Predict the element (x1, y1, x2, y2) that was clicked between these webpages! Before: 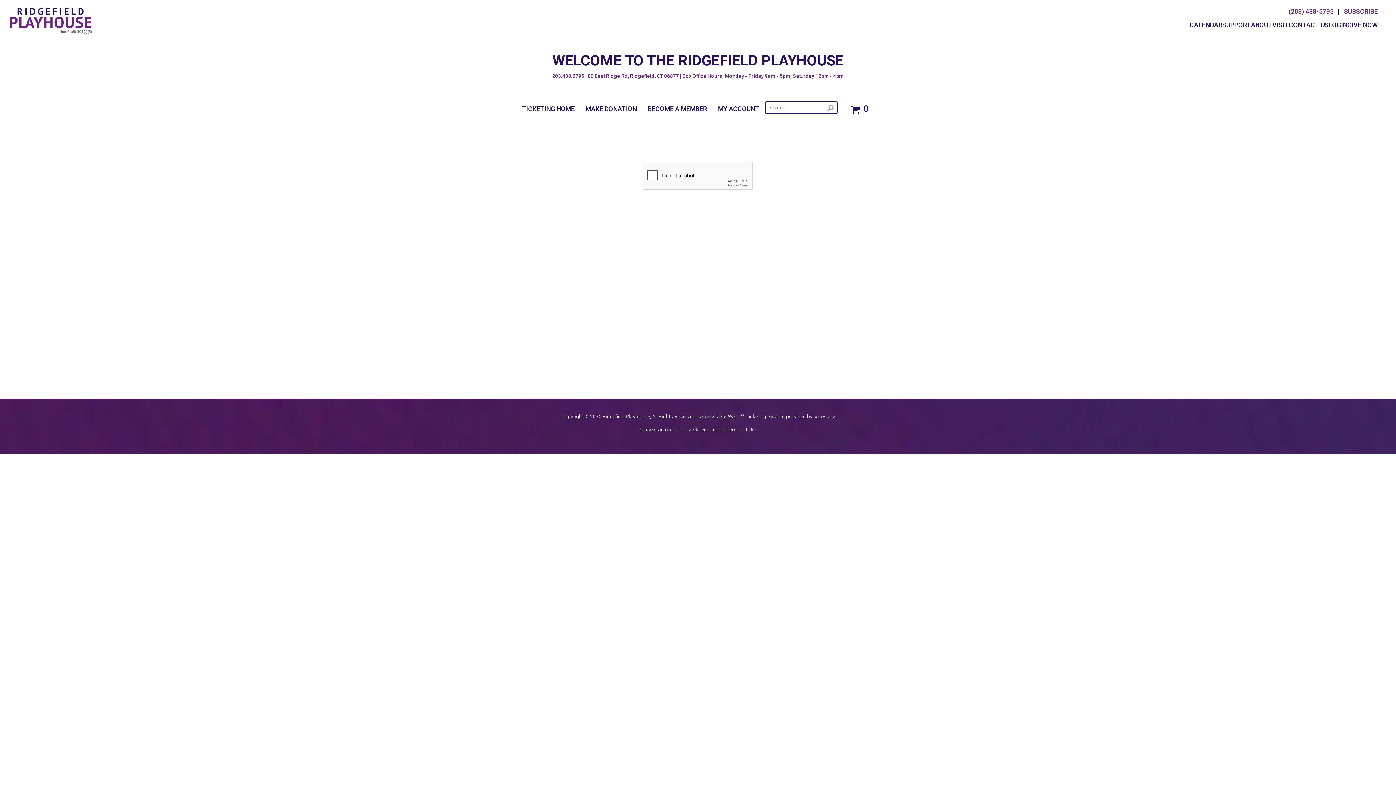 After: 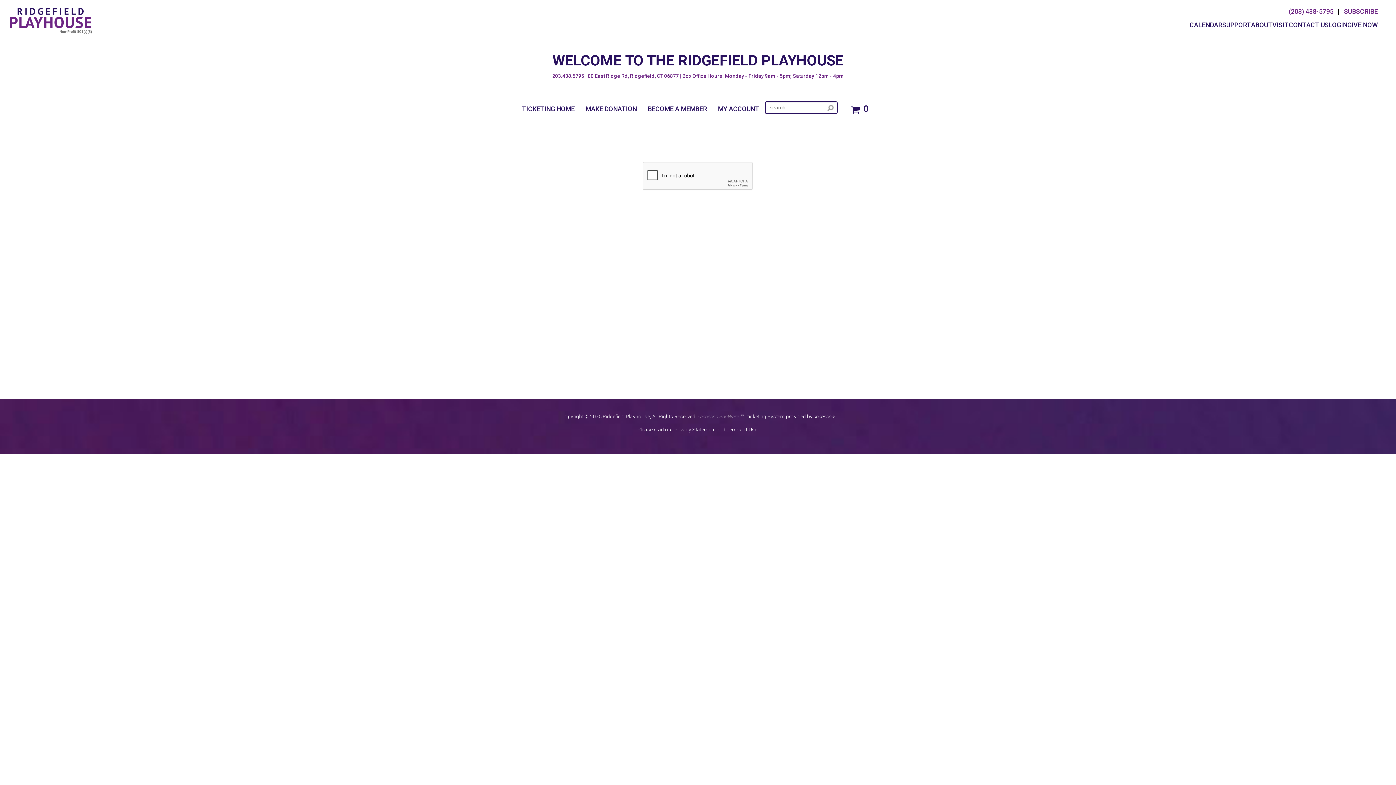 Action: label: Opens in a new tab. bbox: (700, 413, 744, 419)